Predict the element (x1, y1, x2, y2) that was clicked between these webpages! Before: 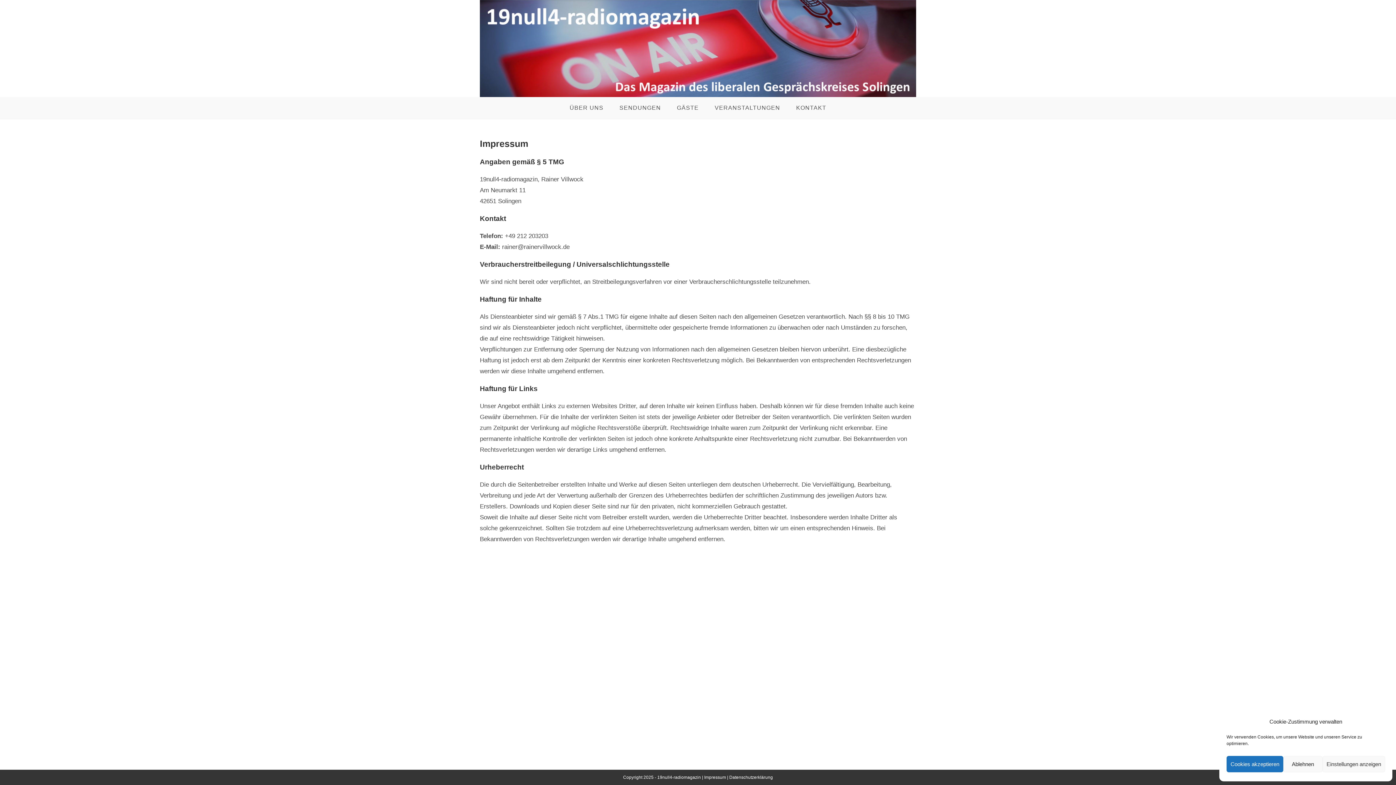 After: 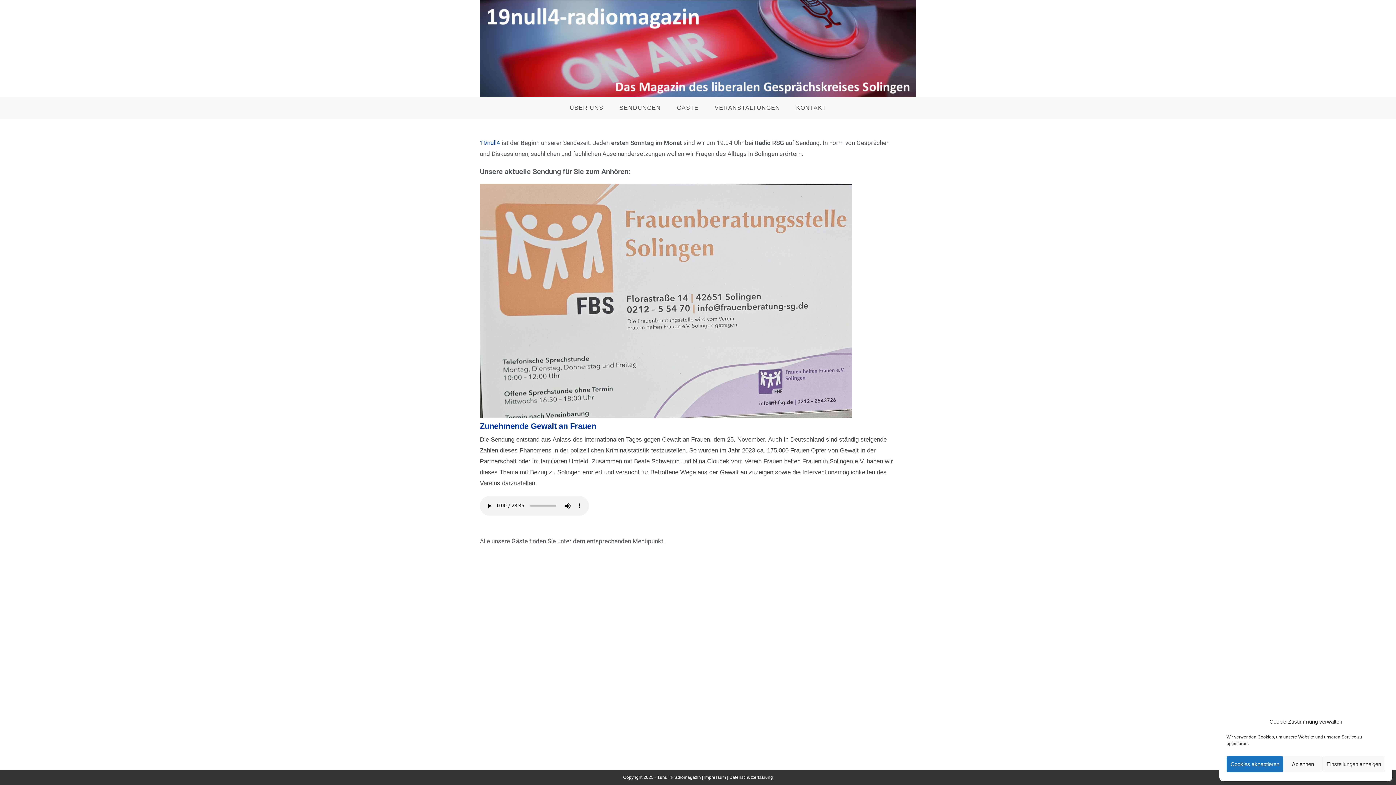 Action: bbox: (480, 44, 916, 51)